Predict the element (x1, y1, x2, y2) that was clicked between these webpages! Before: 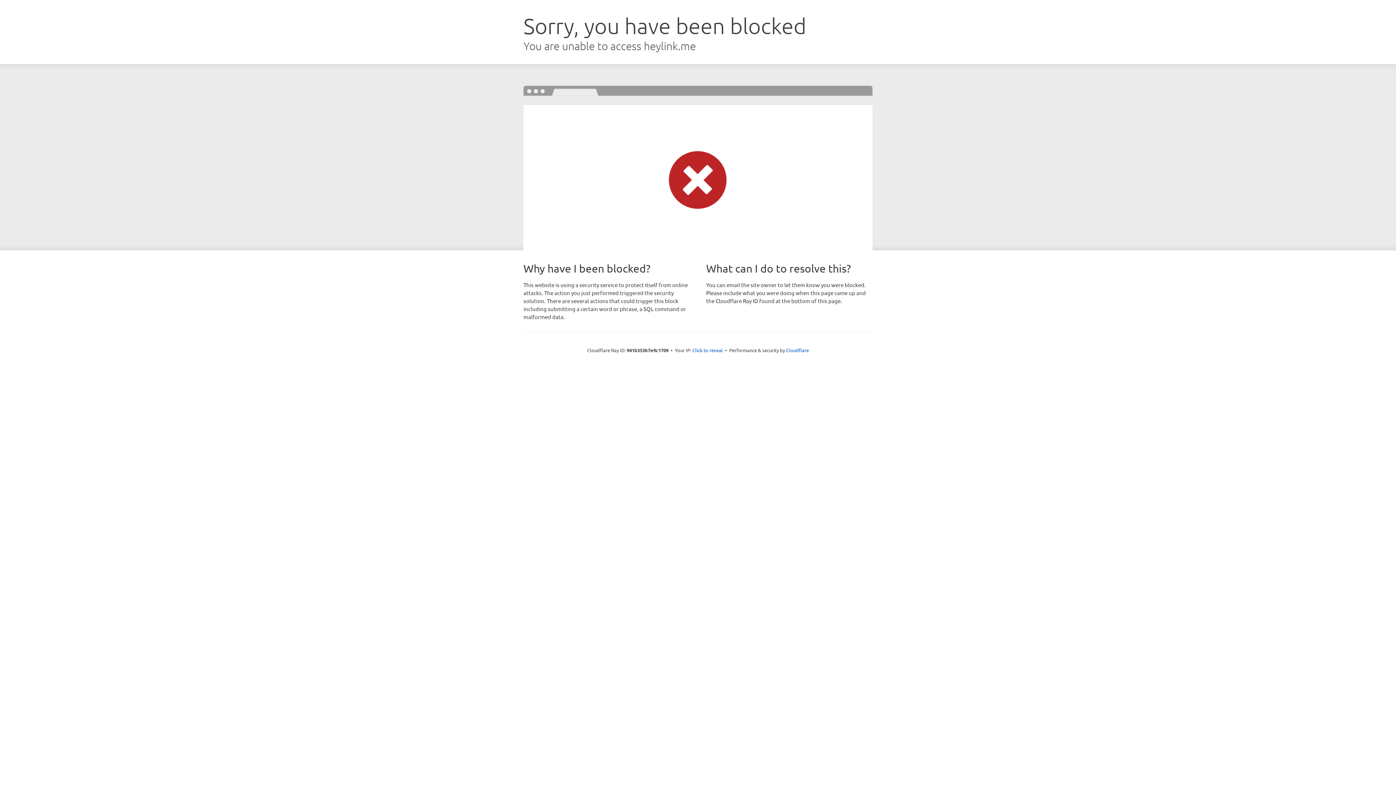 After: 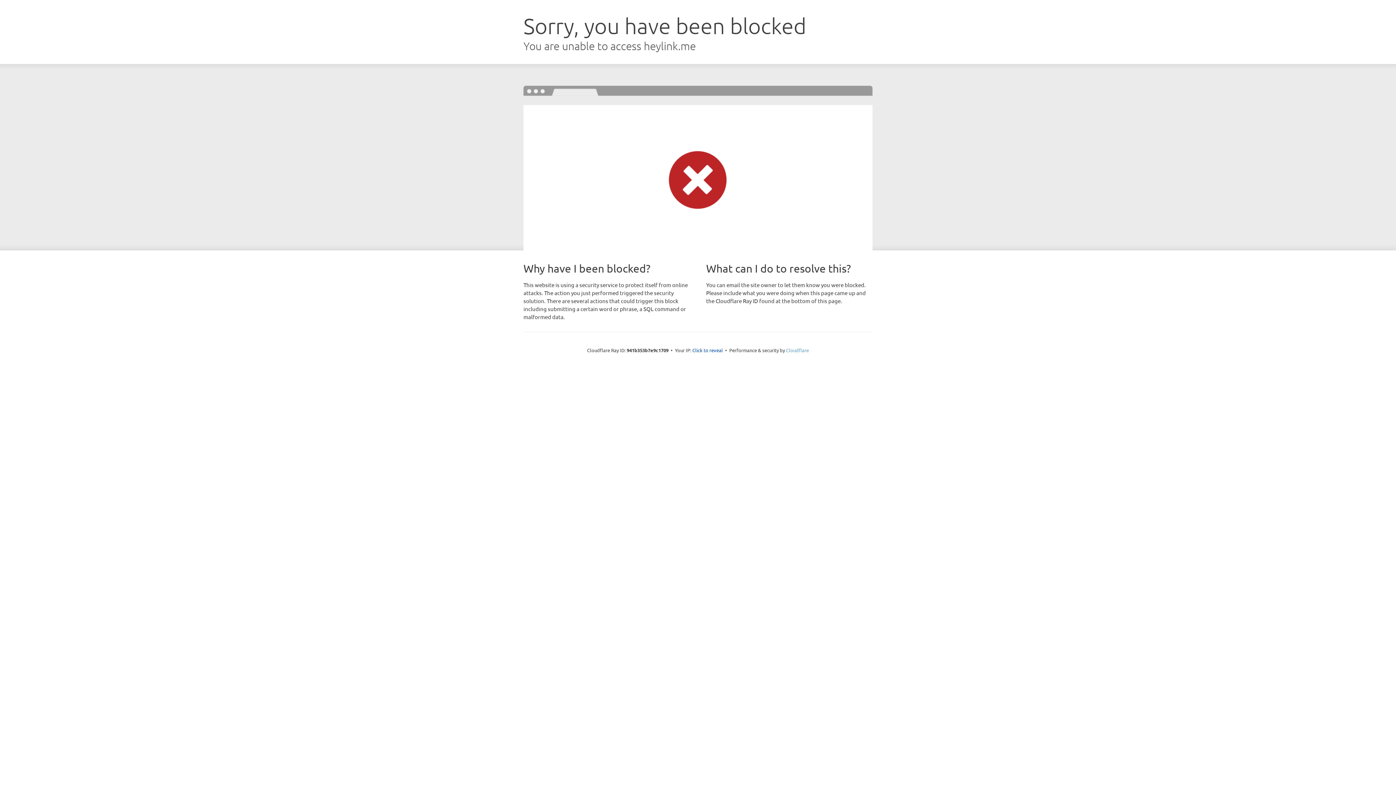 Action: bbox: (786, 347, 809, 353) label: Cloudflare